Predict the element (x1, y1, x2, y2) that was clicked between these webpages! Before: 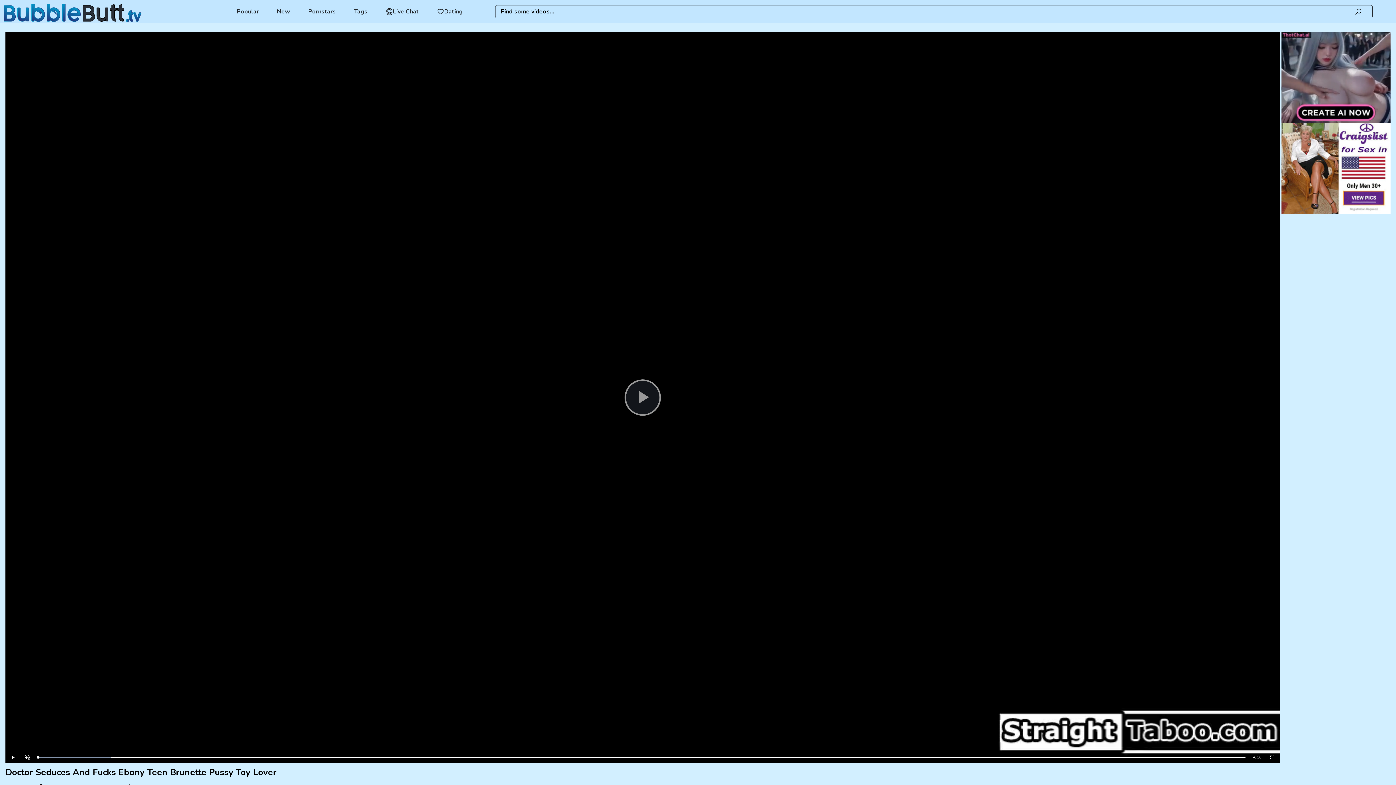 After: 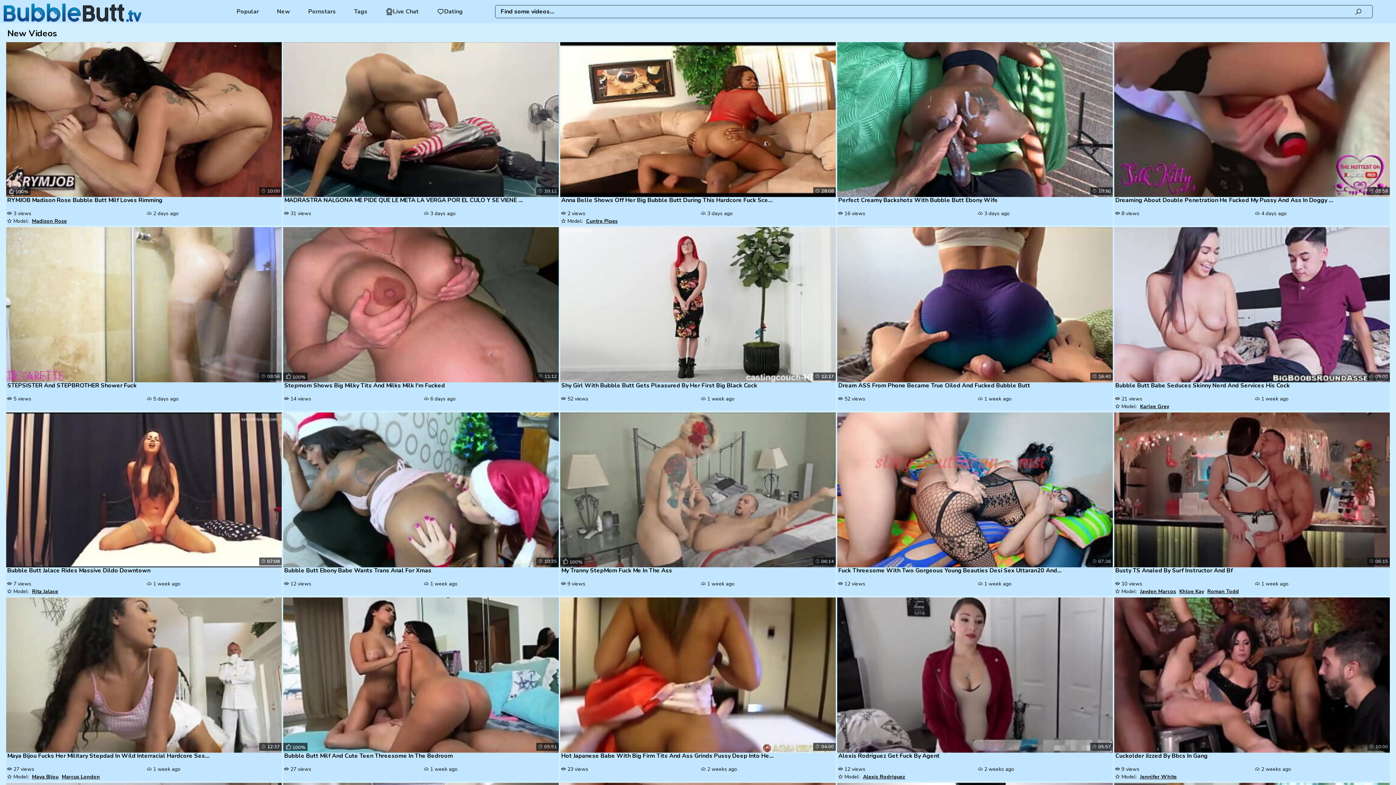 Action: label: New bbox: (268, 0, 299, 23)